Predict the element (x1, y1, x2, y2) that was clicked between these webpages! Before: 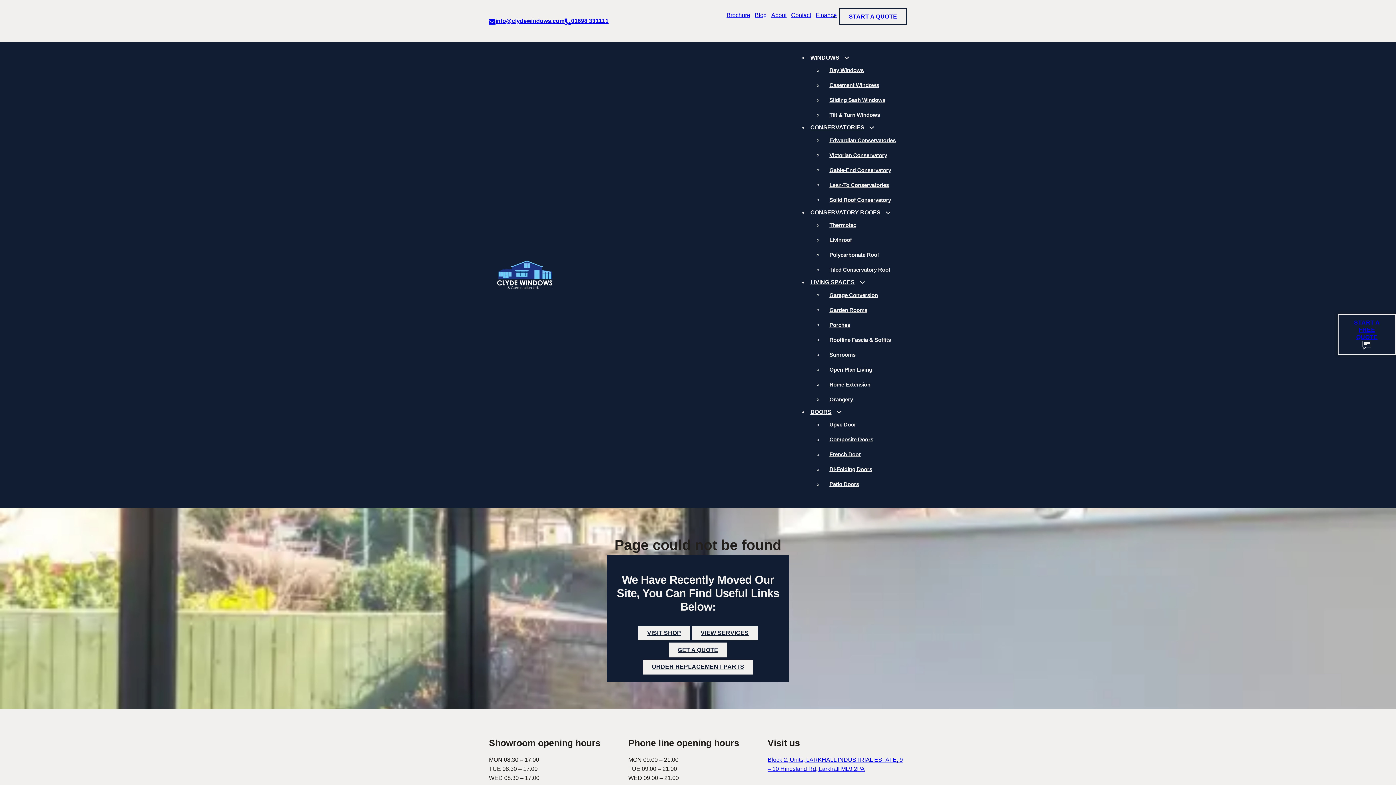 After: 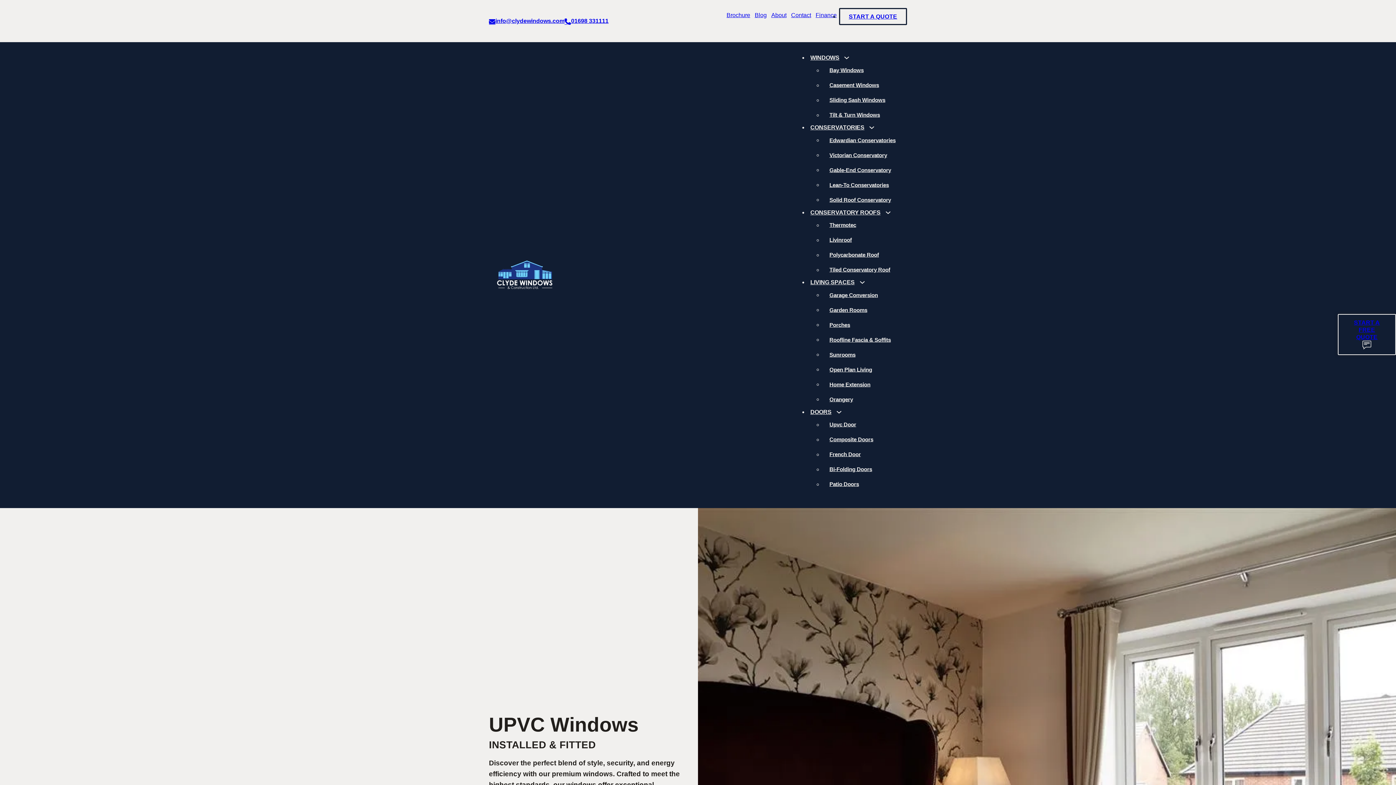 Action: label: WINDOWS bbox: (808, 52, 841, 62)